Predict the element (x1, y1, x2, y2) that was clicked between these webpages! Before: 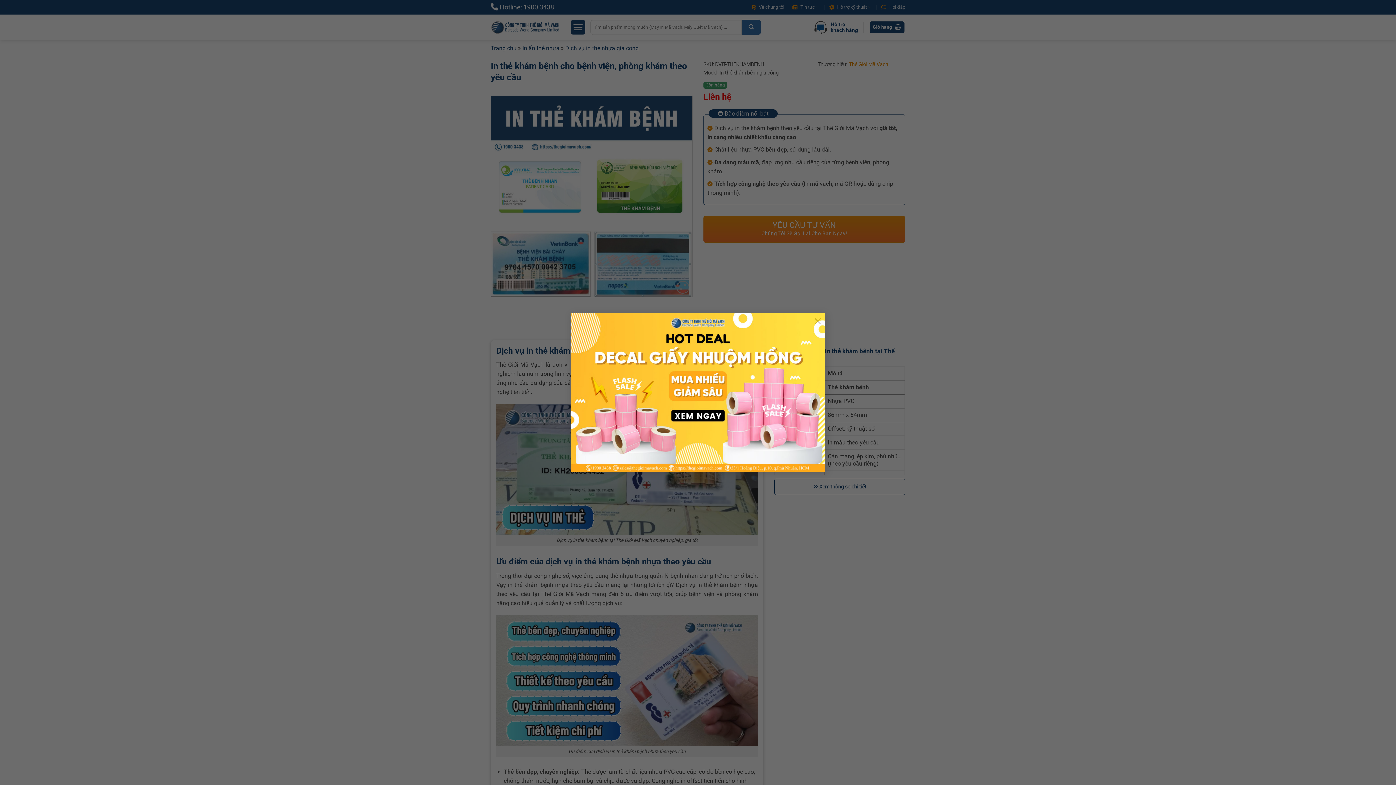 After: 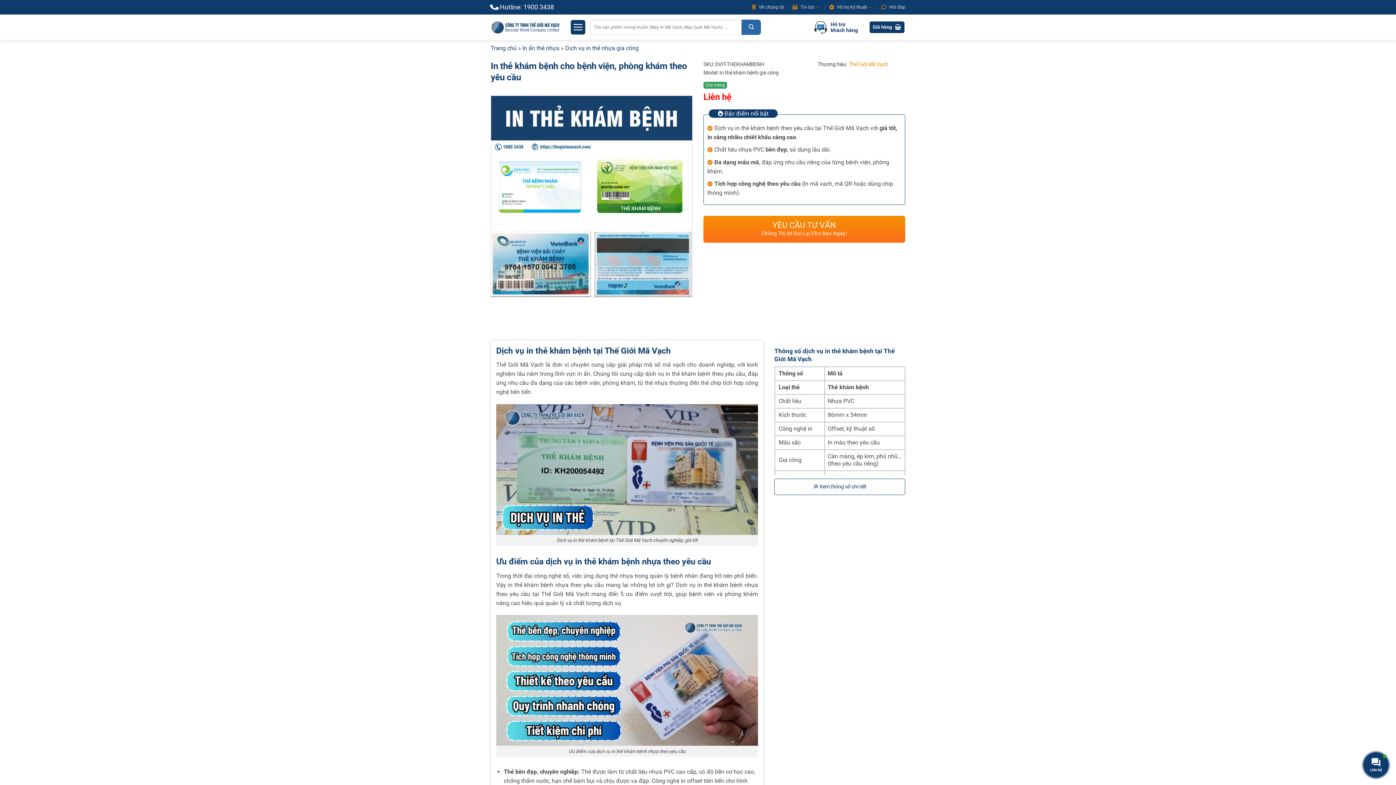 Action: bbox: (810, 313, 825, 327) label: ×